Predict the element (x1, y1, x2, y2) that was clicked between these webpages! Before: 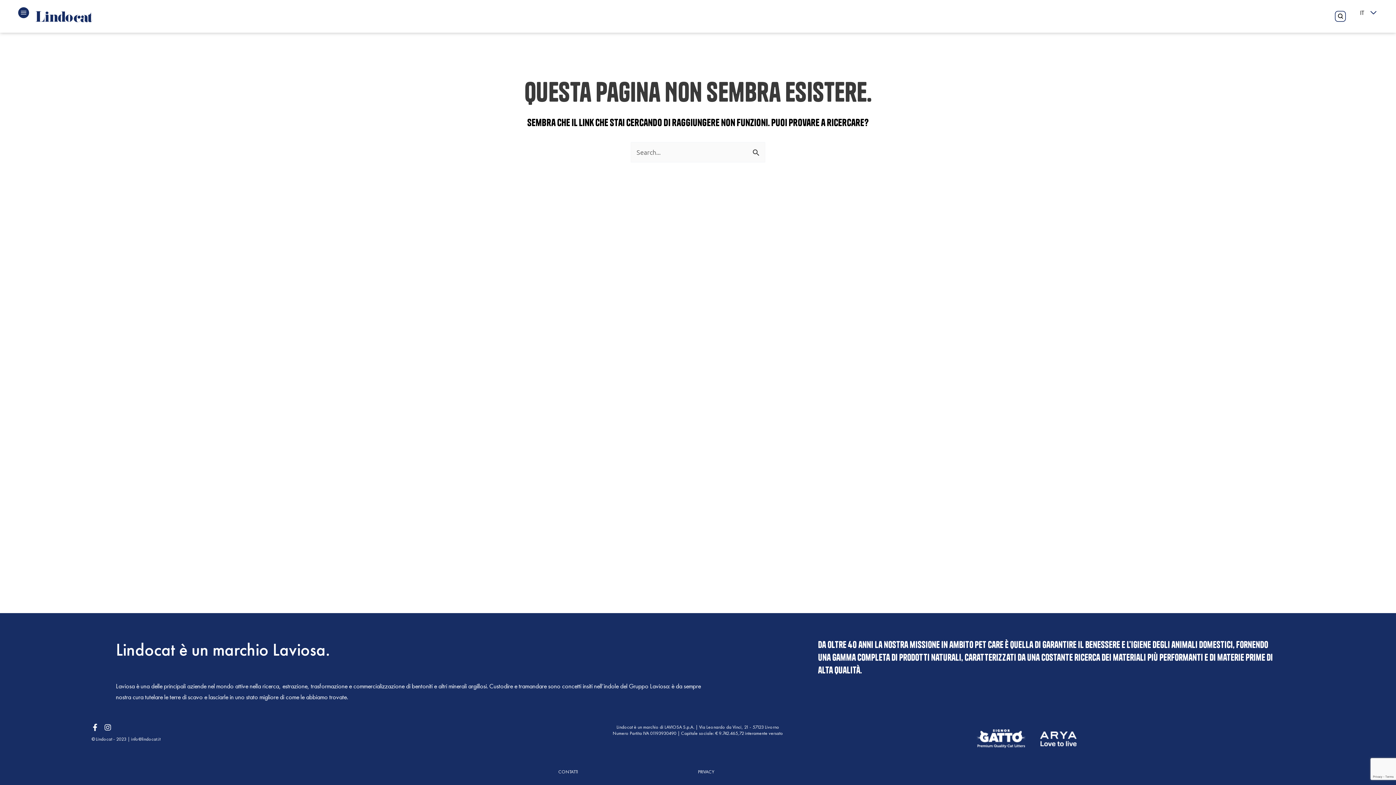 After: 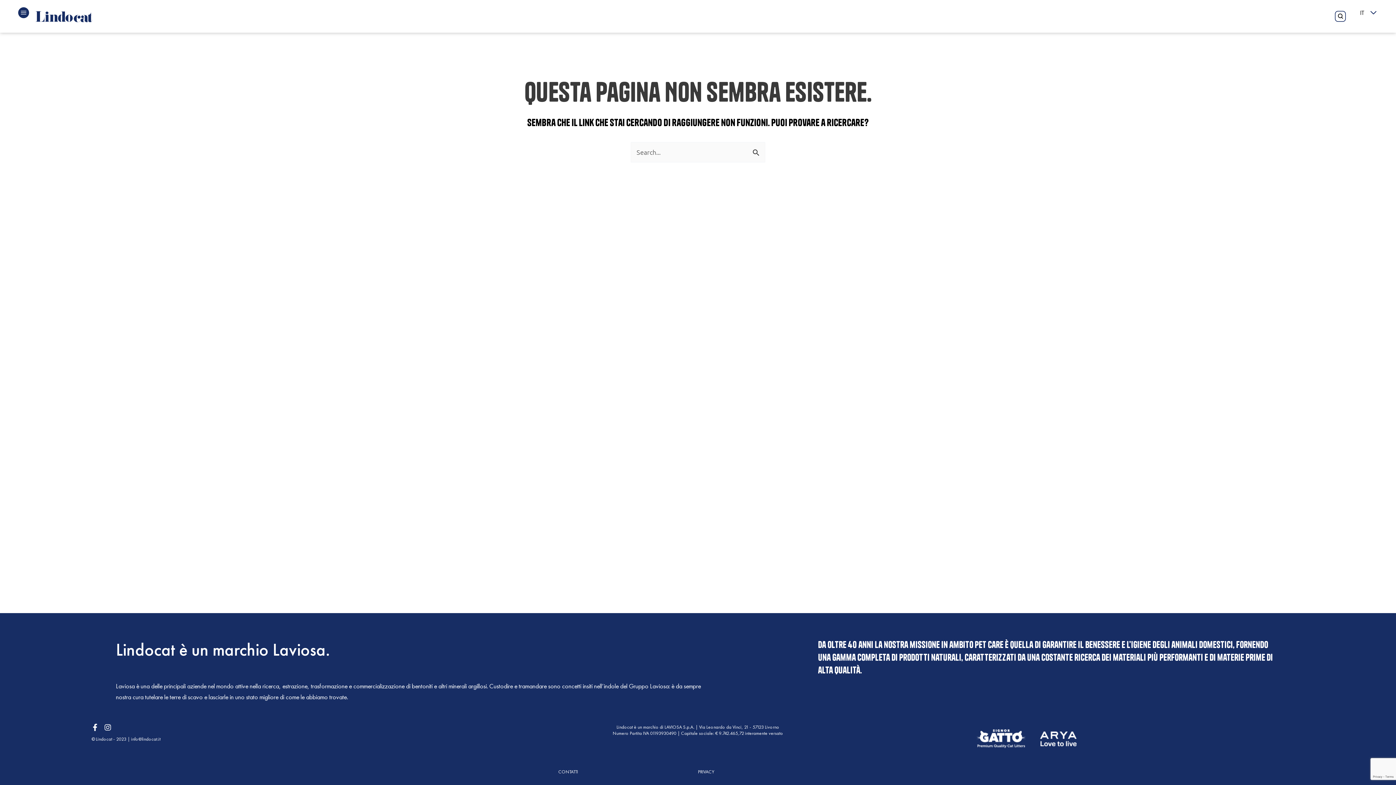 Action: bbox: (1040, 732, 1077, 746)